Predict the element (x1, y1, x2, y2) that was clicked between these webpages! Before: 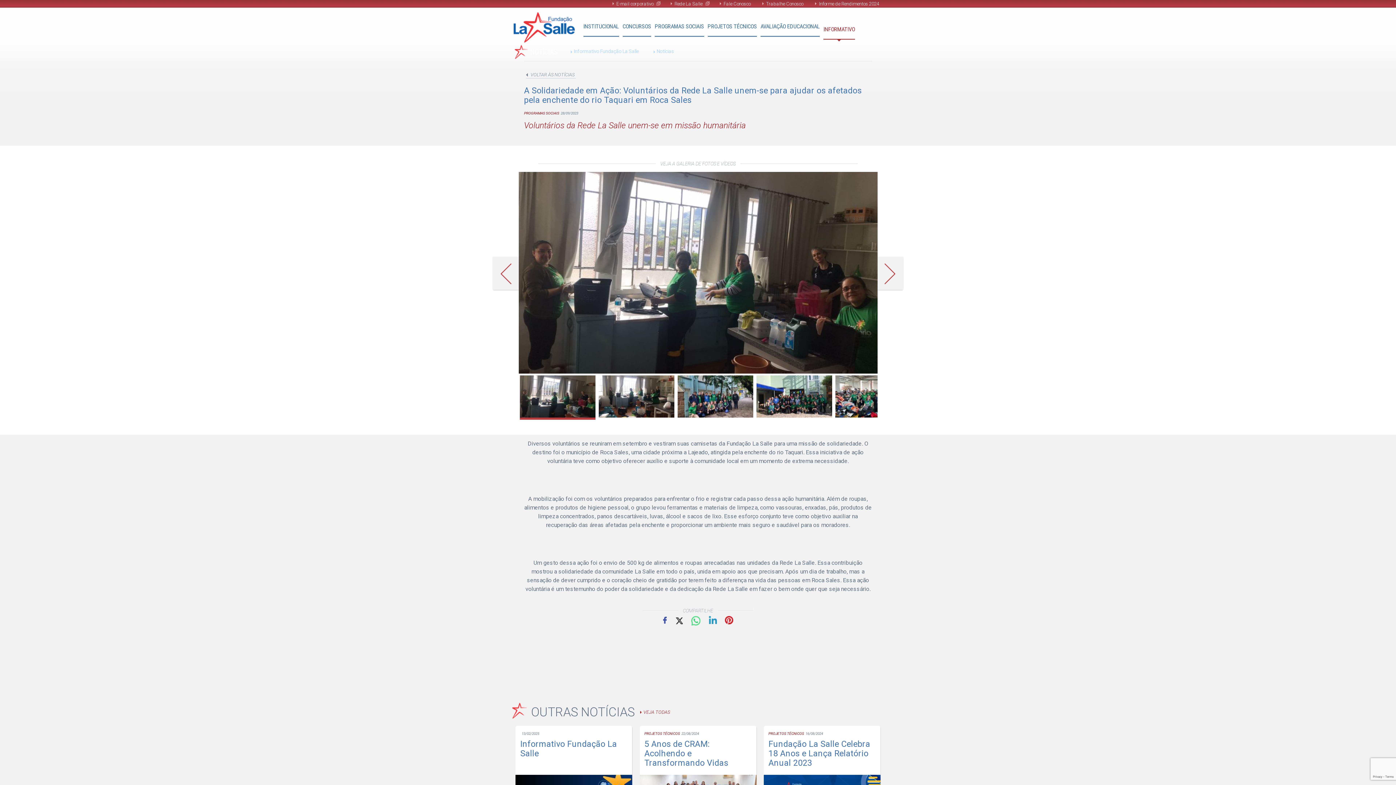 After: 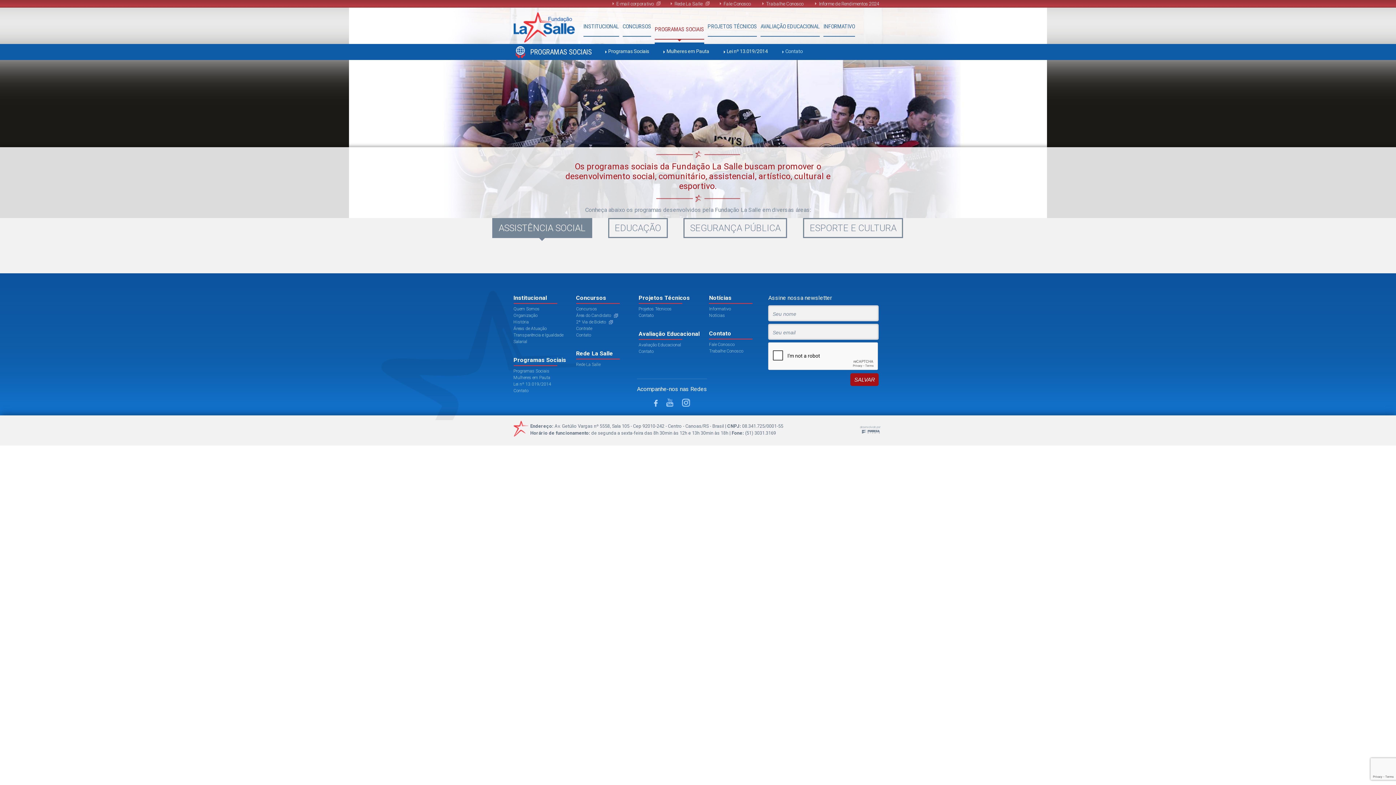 Action: label: PROGRAMAS SOCIAIS bbox: (654, 22, 704, 36)